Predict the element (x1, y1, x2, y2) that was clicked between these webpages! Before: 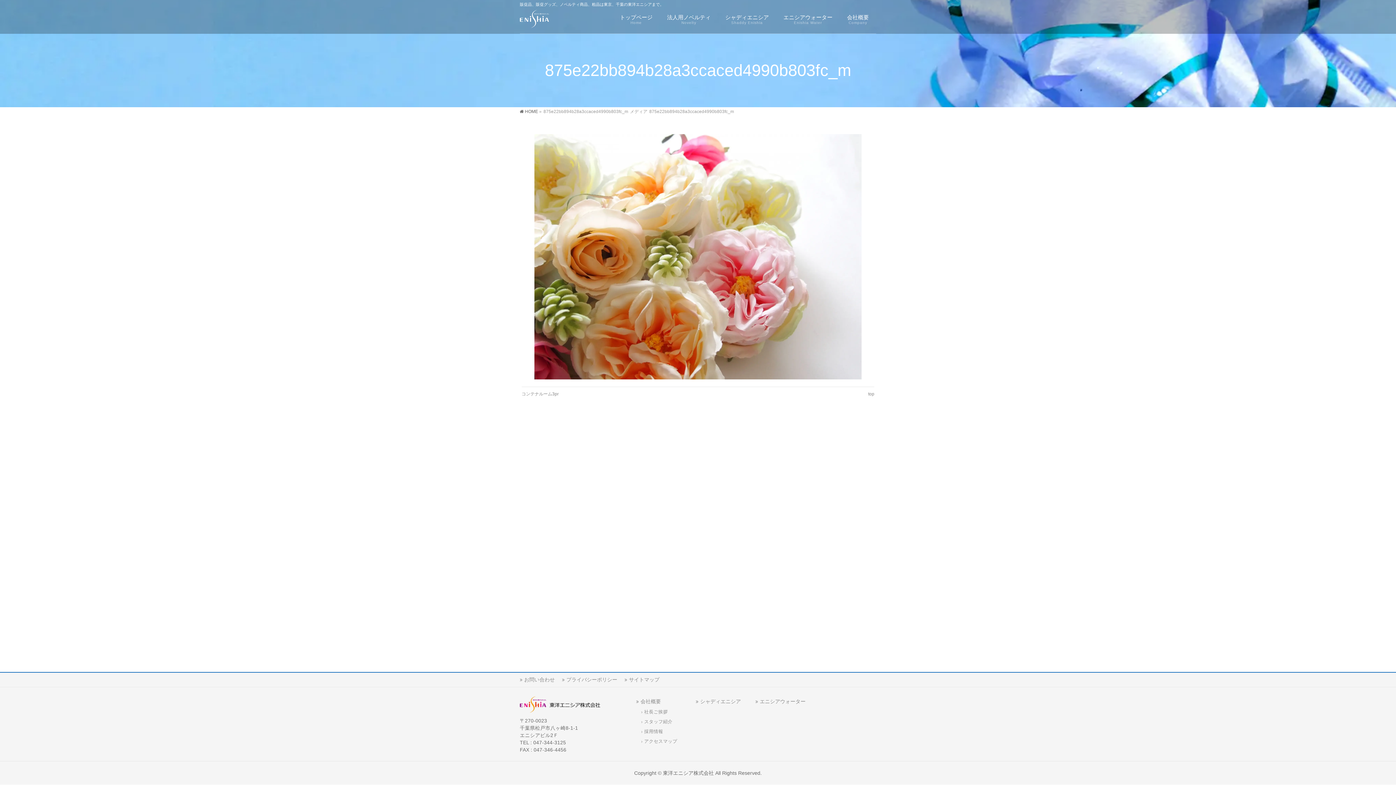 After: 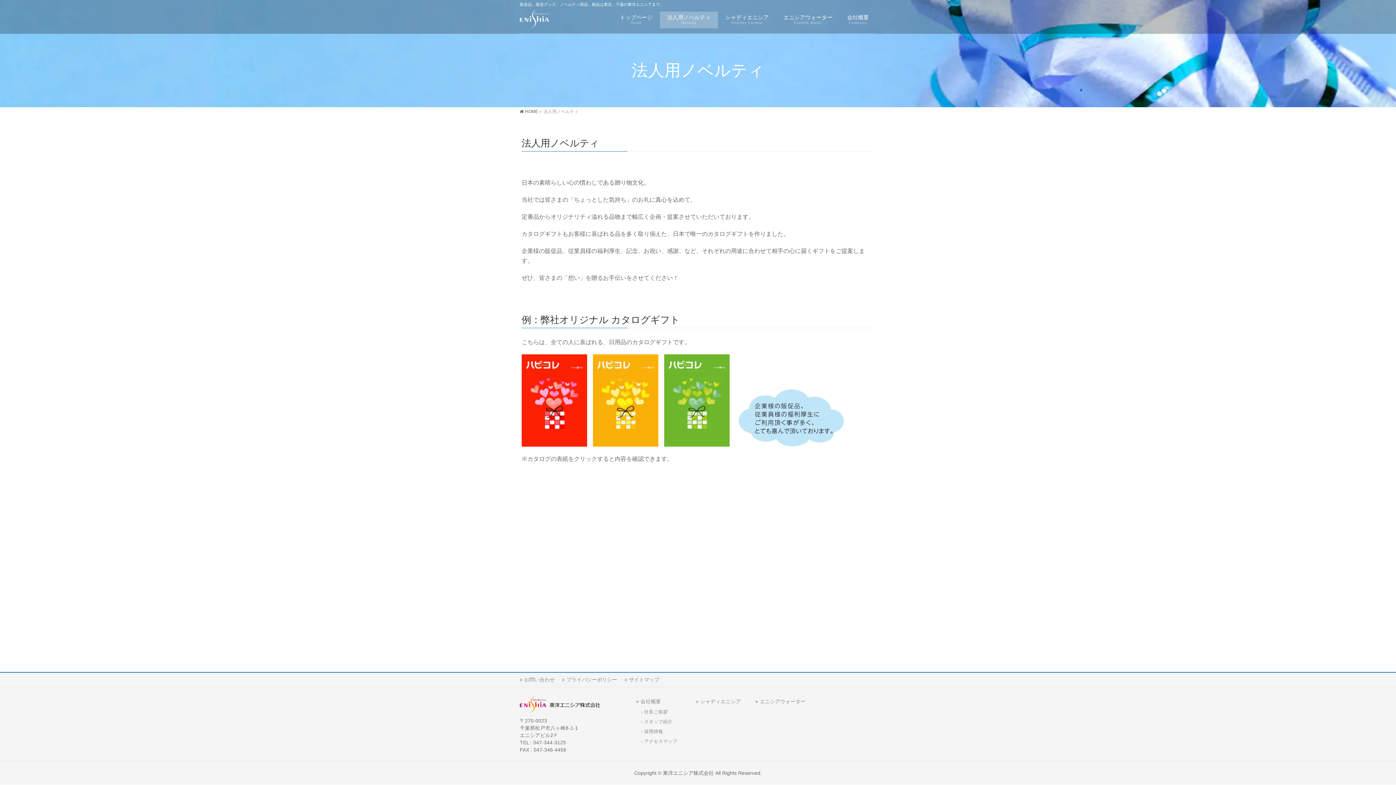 Action: label: 法人用ノベルティ
Novelty bbox: (660, 11, 718, 28)